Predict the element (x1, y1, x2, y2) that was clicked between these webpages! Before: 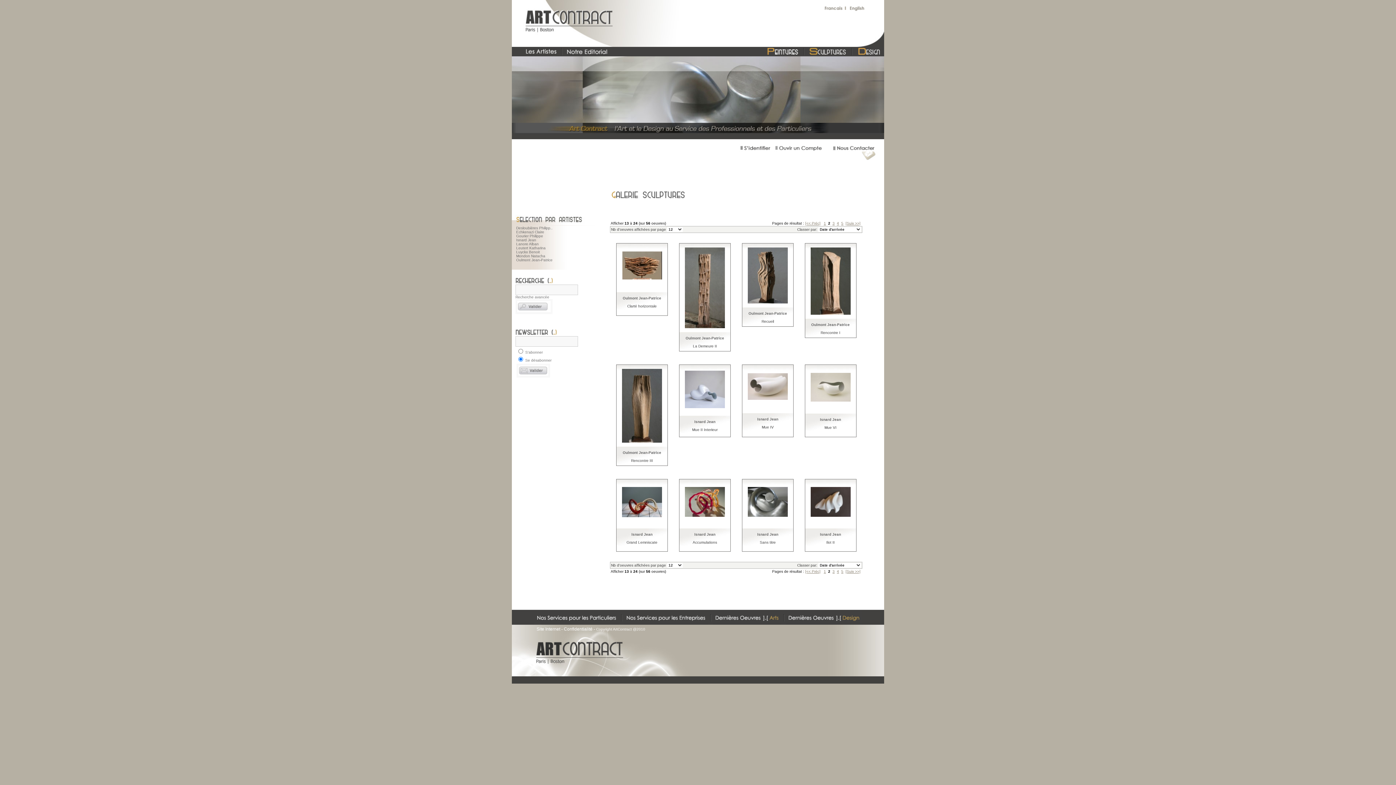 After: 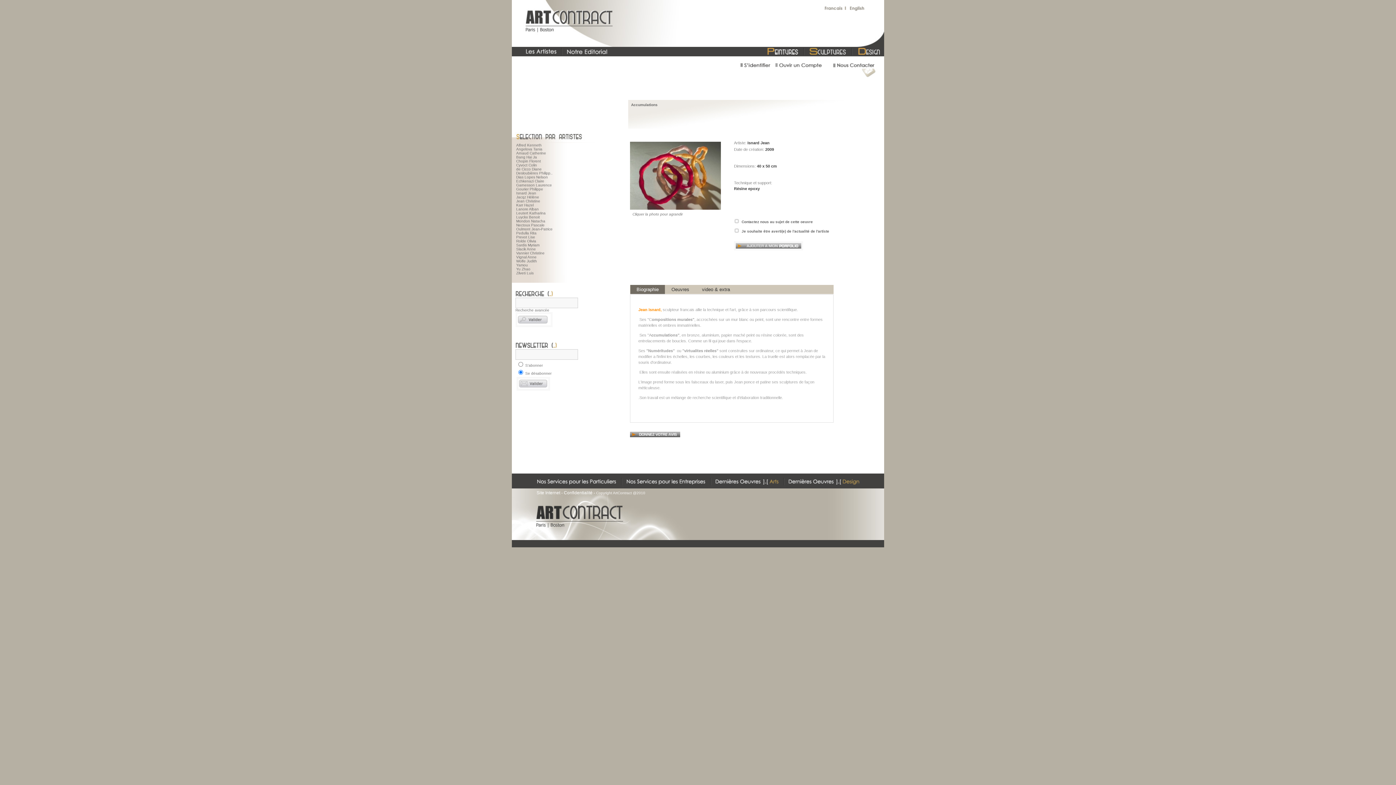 Action: label: Accumulations bbox: (692, 540, 717, 544)